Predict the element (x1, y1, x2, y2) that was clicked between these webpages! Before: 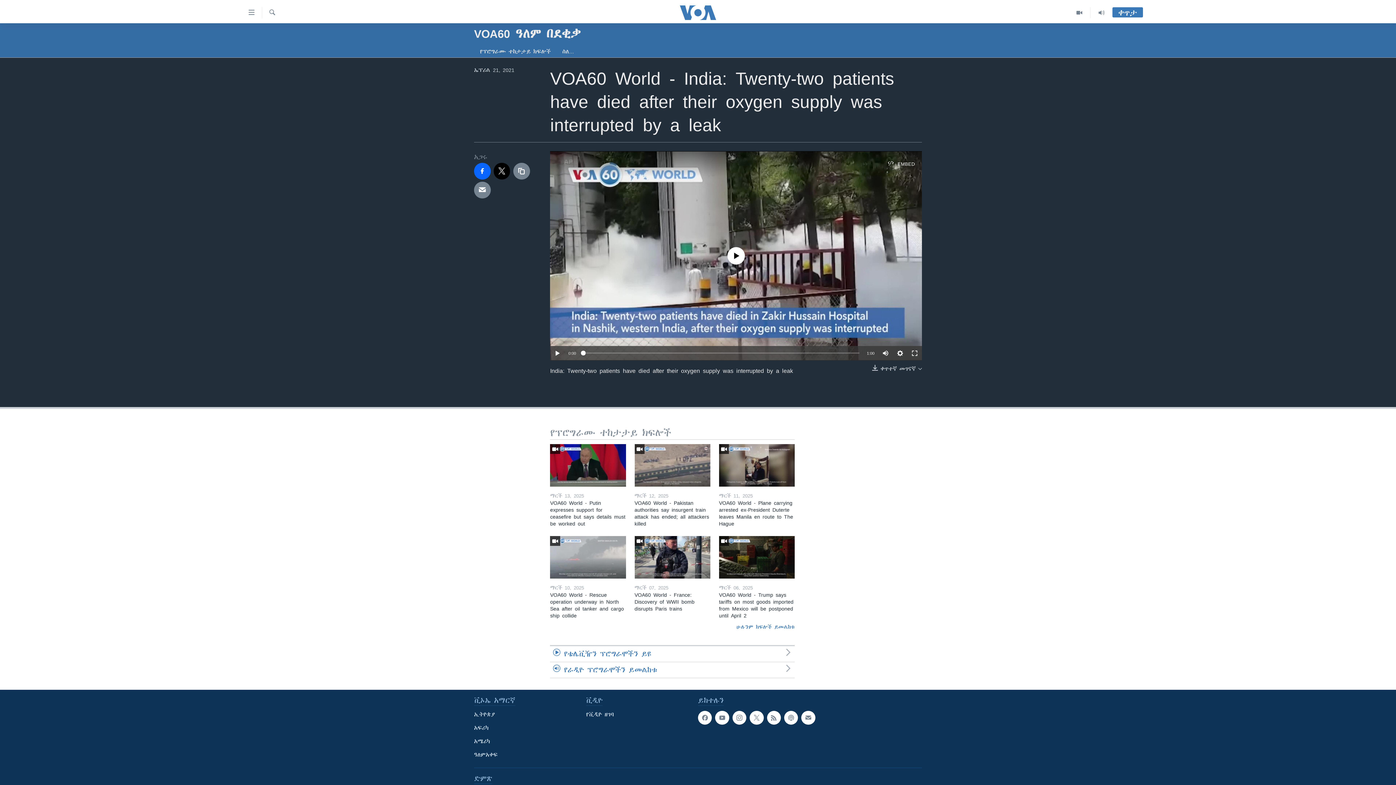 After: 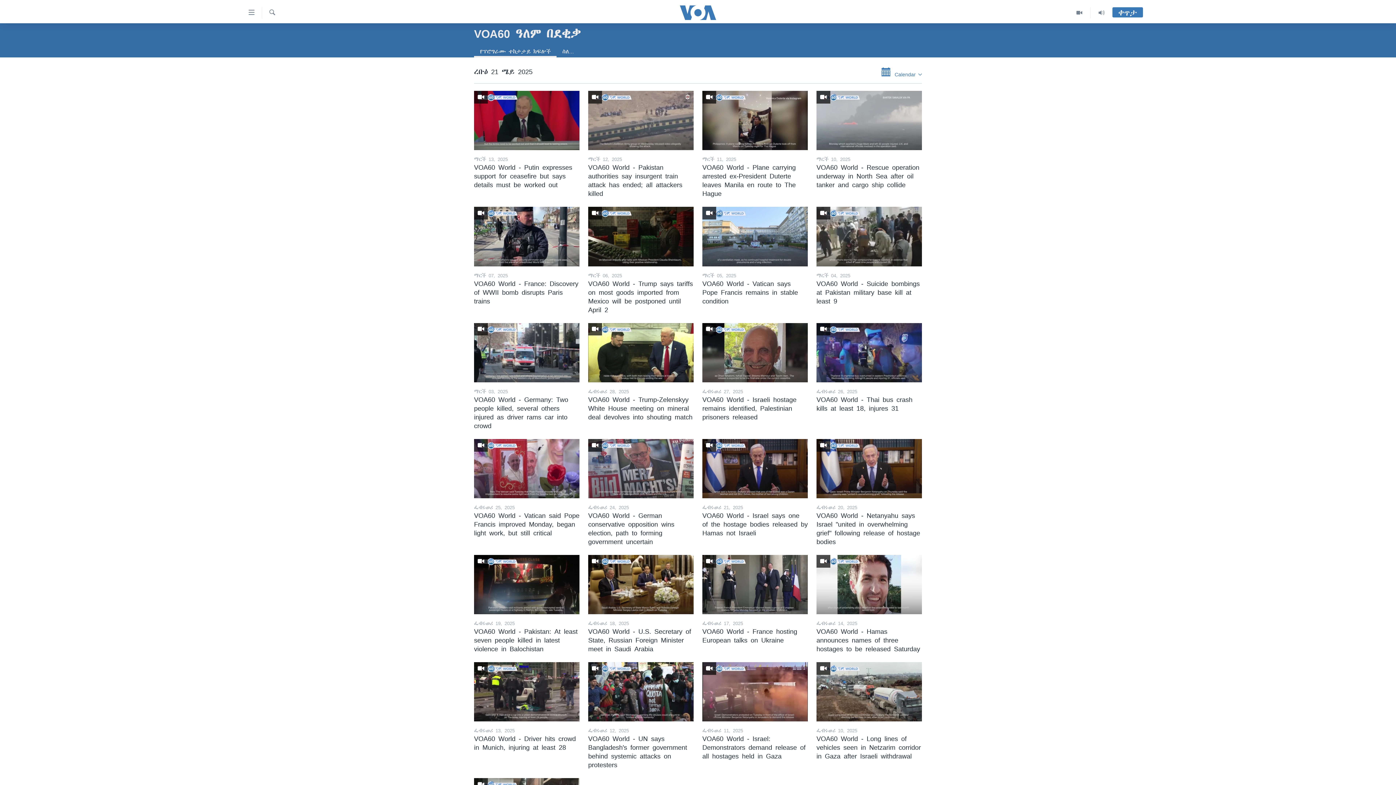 Action: label: VOA60 ዓለም በደቂቃ bbox: (474, 23, 580, 40)